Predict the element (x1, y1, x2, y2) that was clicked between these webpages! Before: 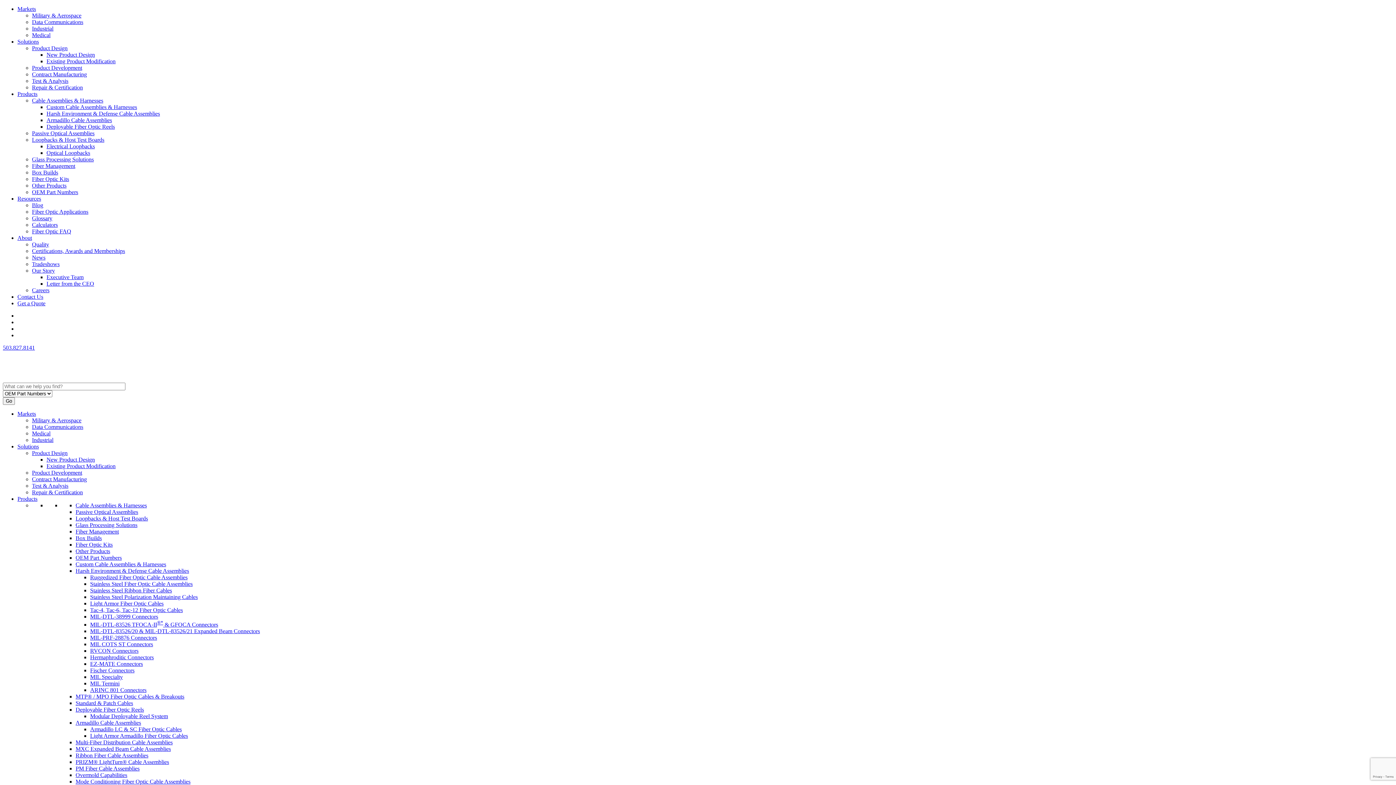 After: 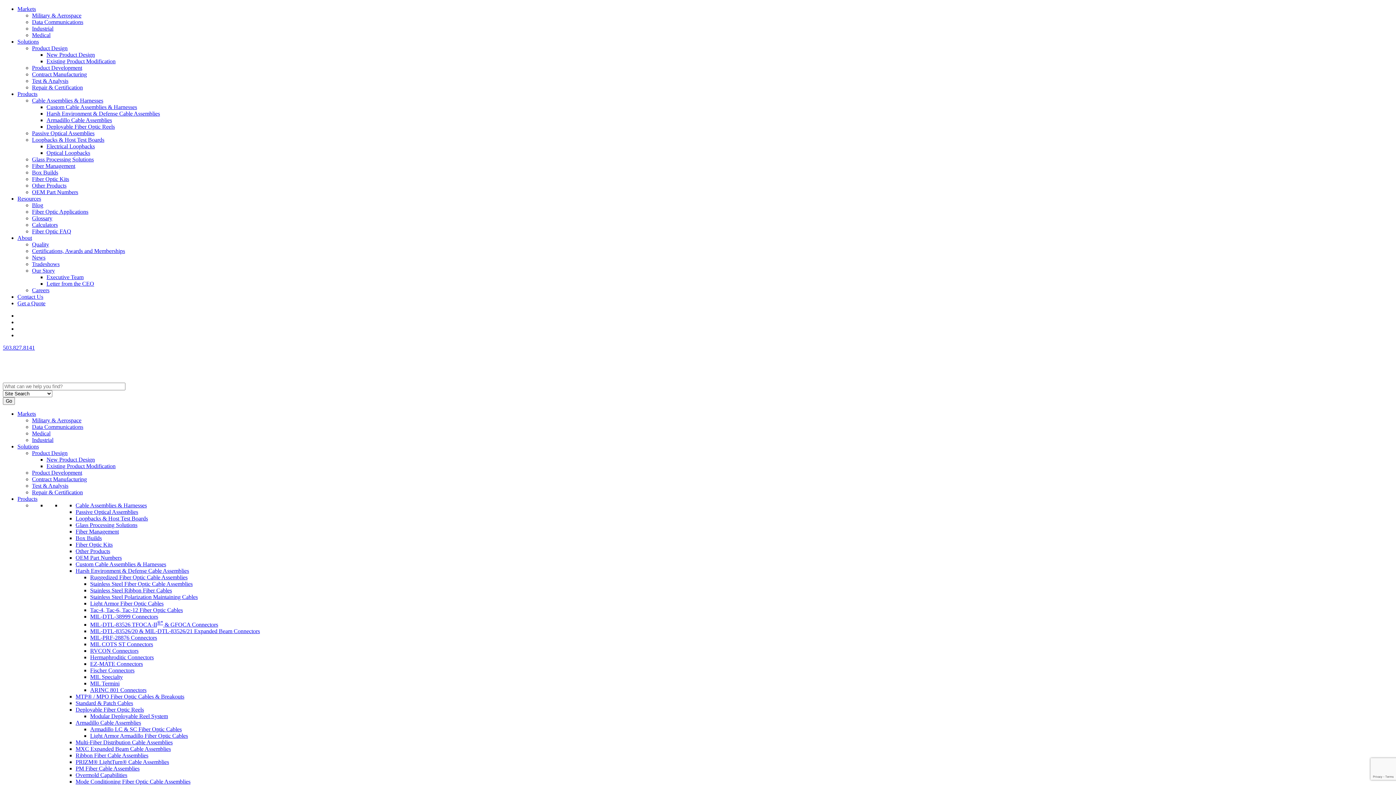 Action: bbox: (32, 202, 43, 208) label: Blog